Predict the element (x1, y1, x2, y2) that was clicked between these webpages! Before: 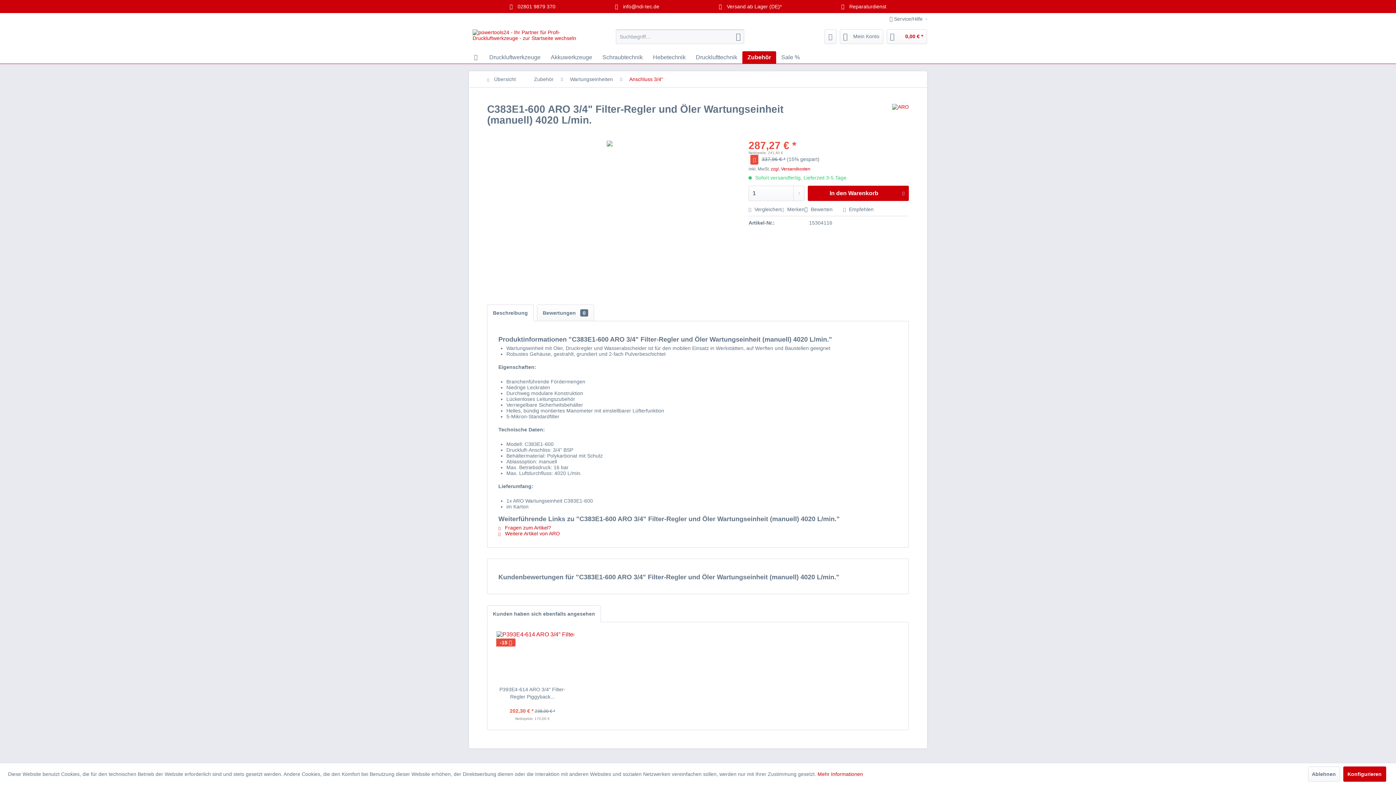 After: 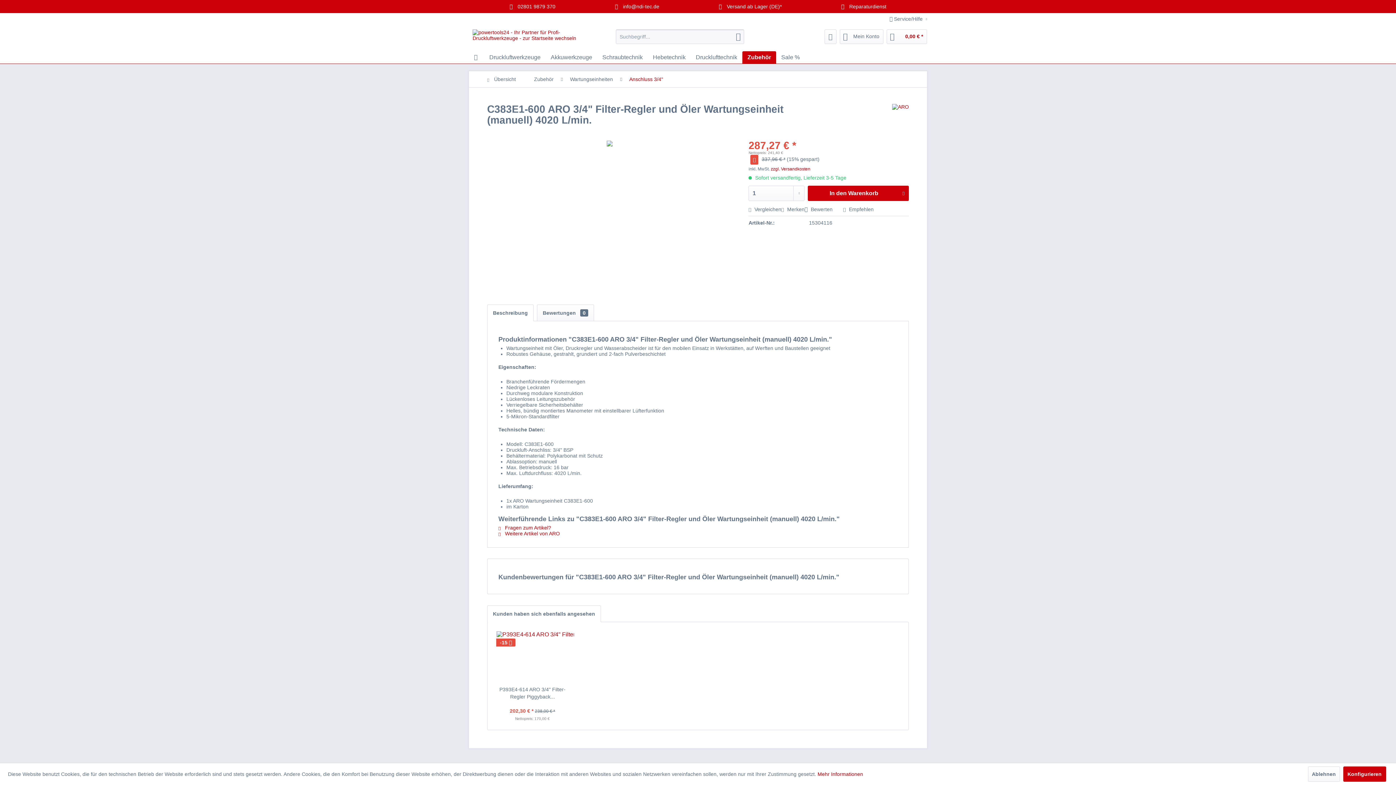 Action: bbox: (487, 304, 533, 321) label: Beschreibung